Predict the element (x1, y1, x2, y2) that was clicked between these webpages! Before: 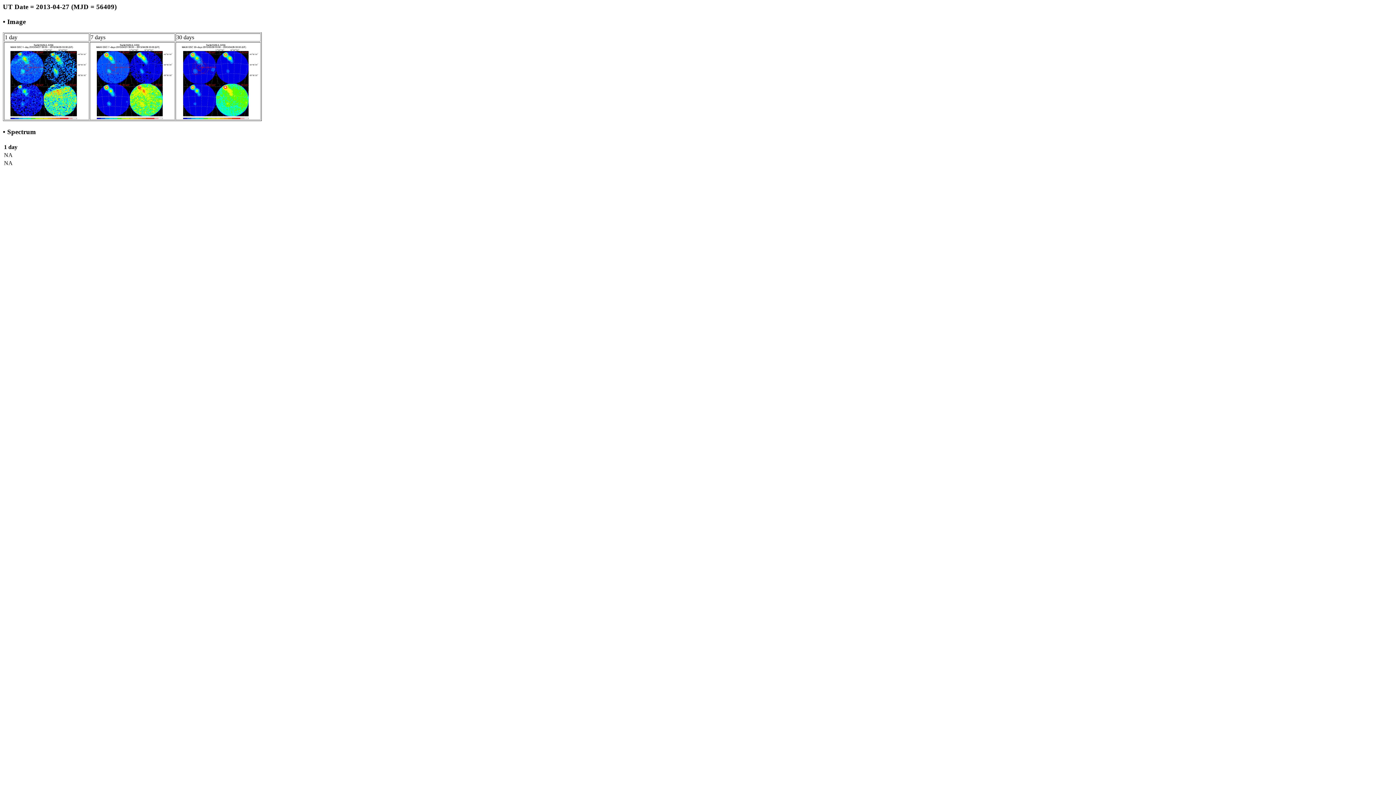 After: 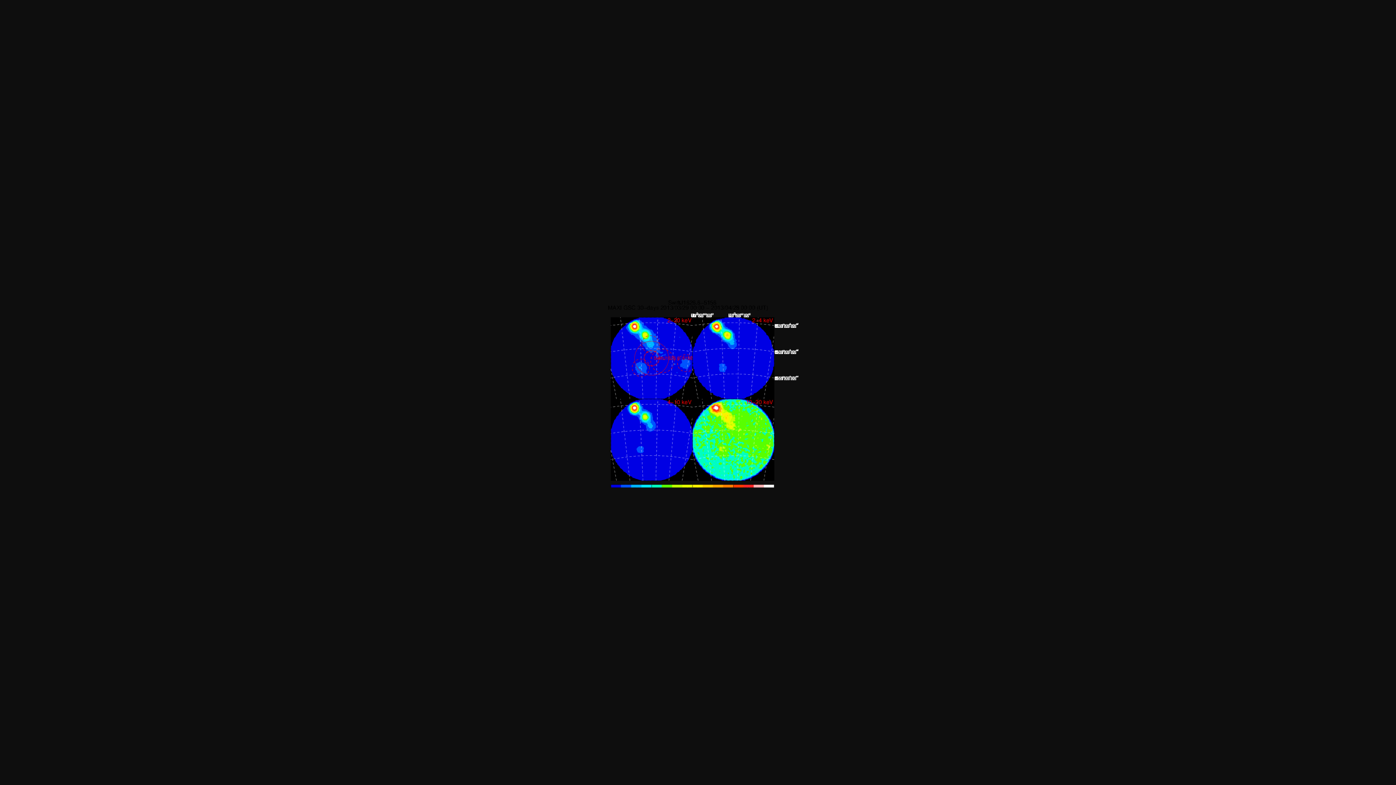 Action: bbox: (176, 114, 260, 120)